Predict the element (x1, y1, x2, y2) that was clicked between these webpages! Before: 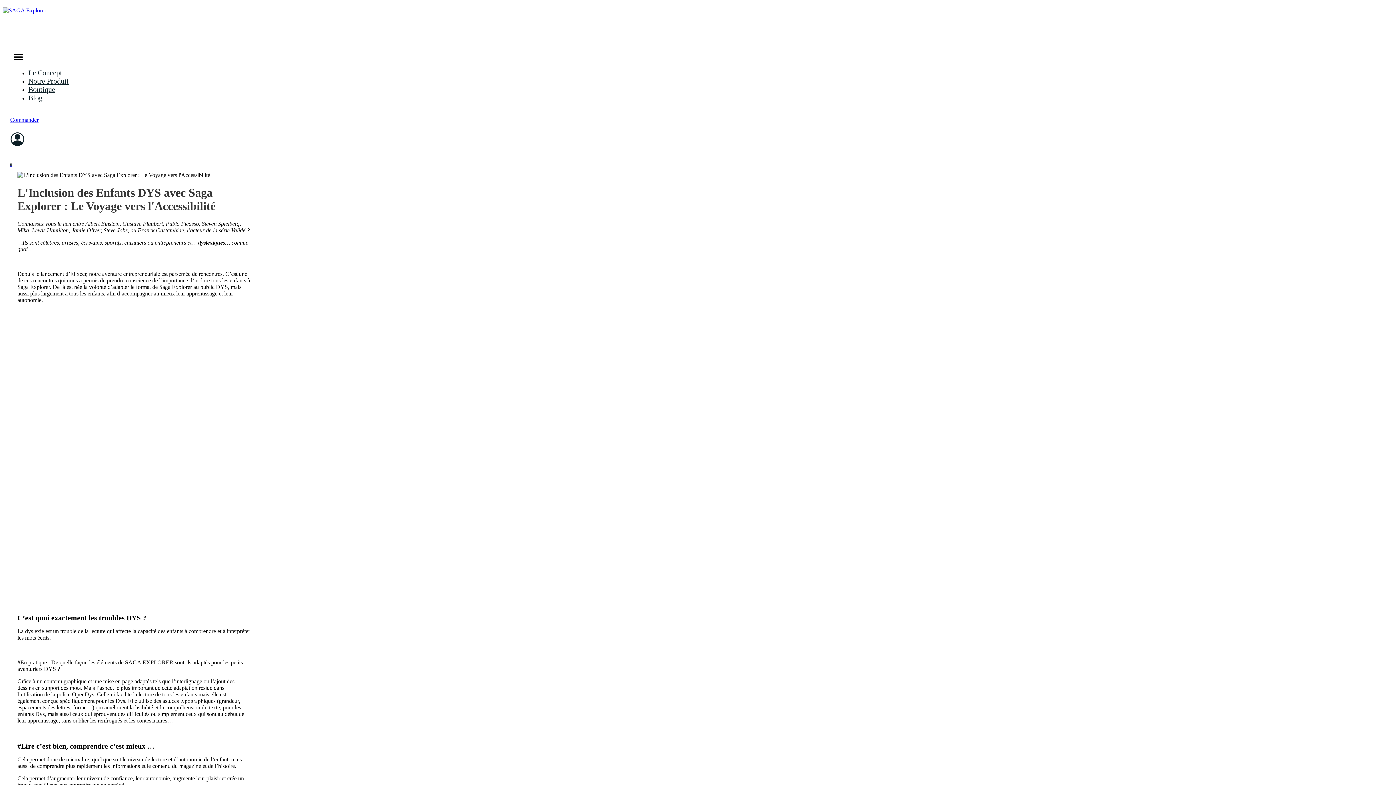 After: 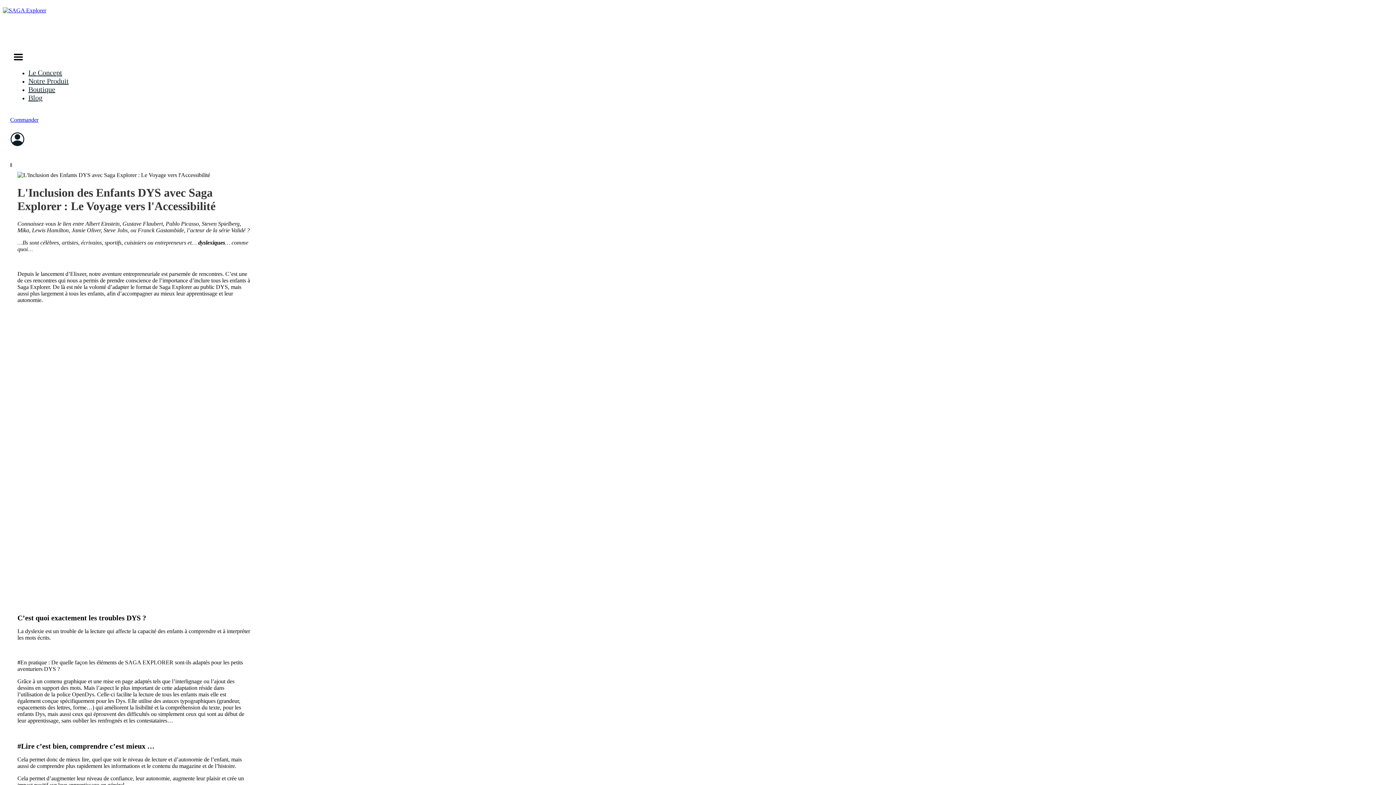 Action: label: 0 bbox: (10, 160, 12, 167)